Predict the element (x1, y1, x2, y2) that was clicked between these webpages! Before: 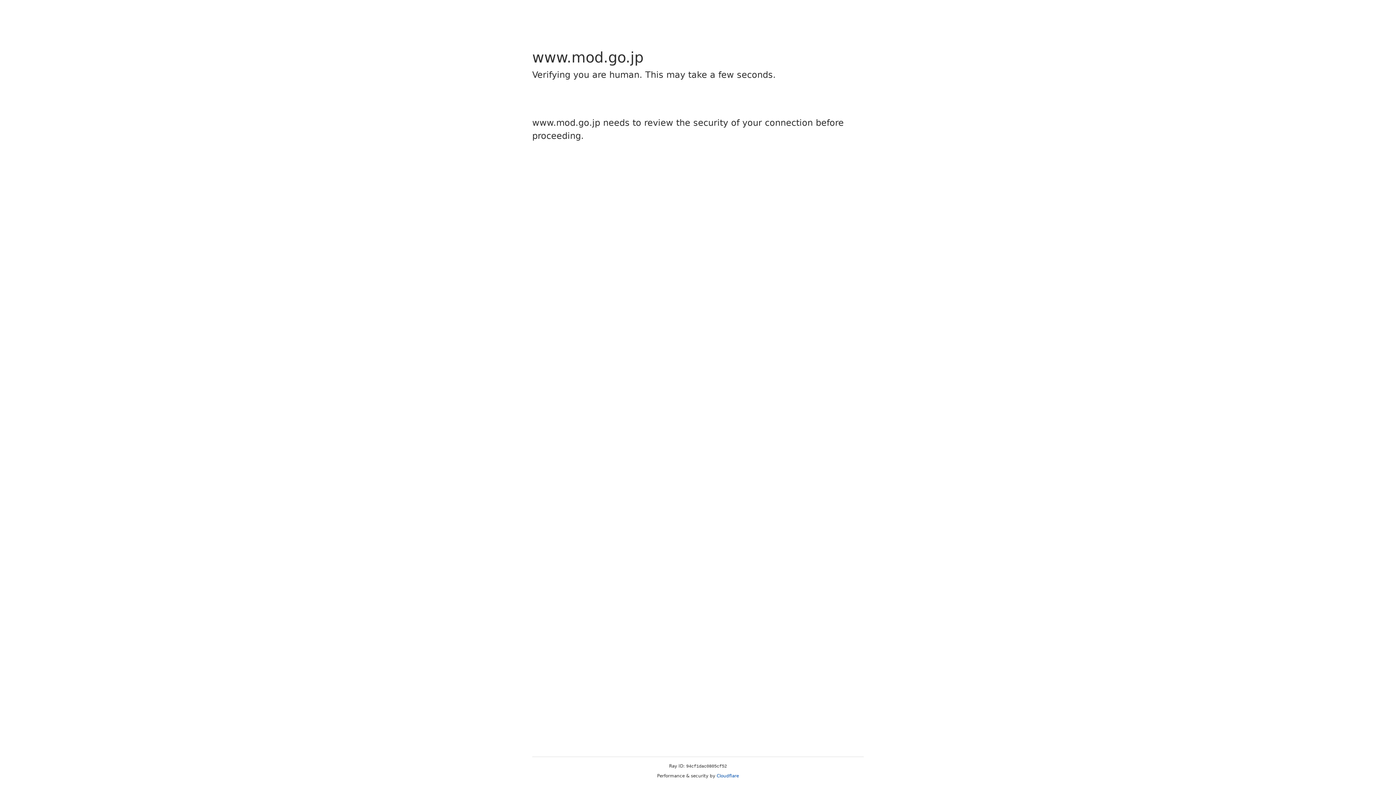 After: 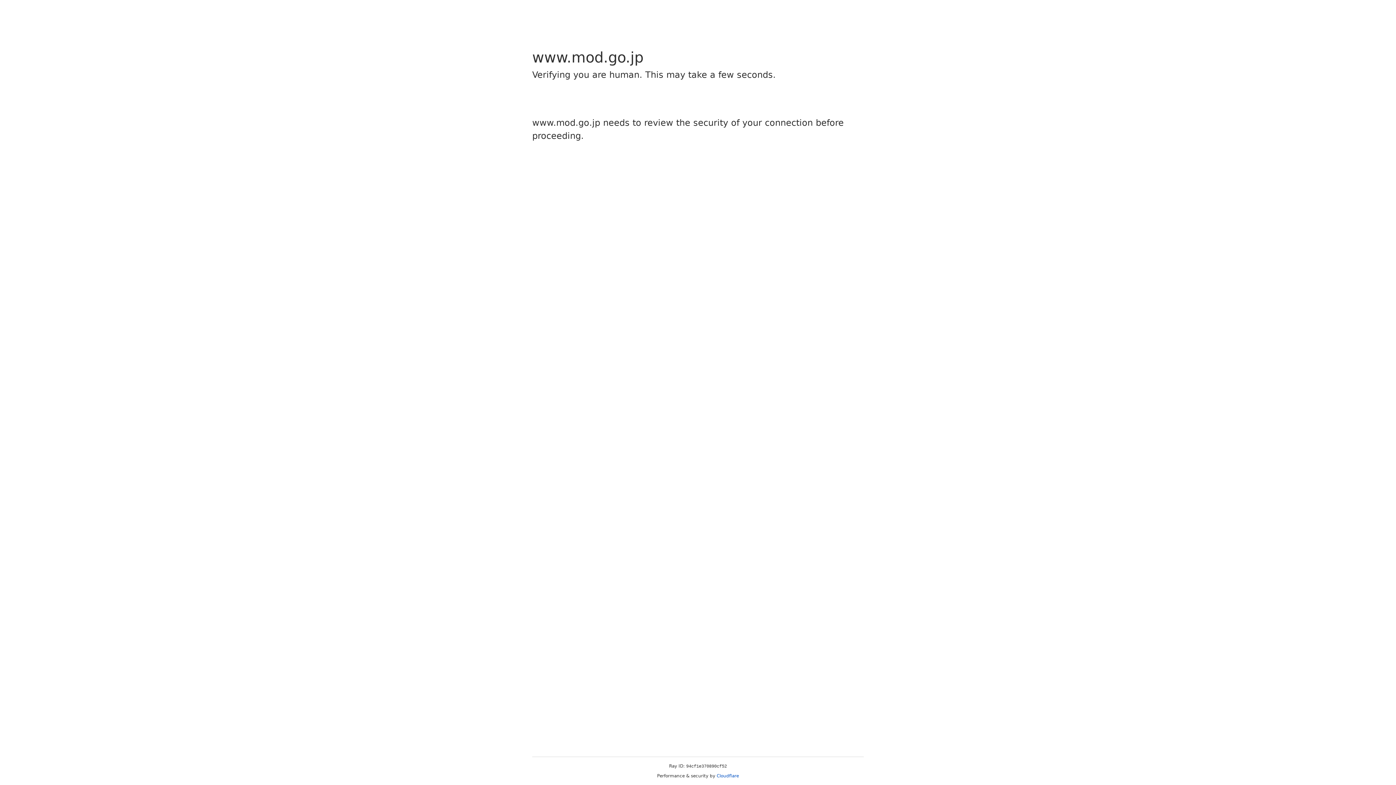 Action: label: Cloudflare bbox: (716, 773, 739, 778)